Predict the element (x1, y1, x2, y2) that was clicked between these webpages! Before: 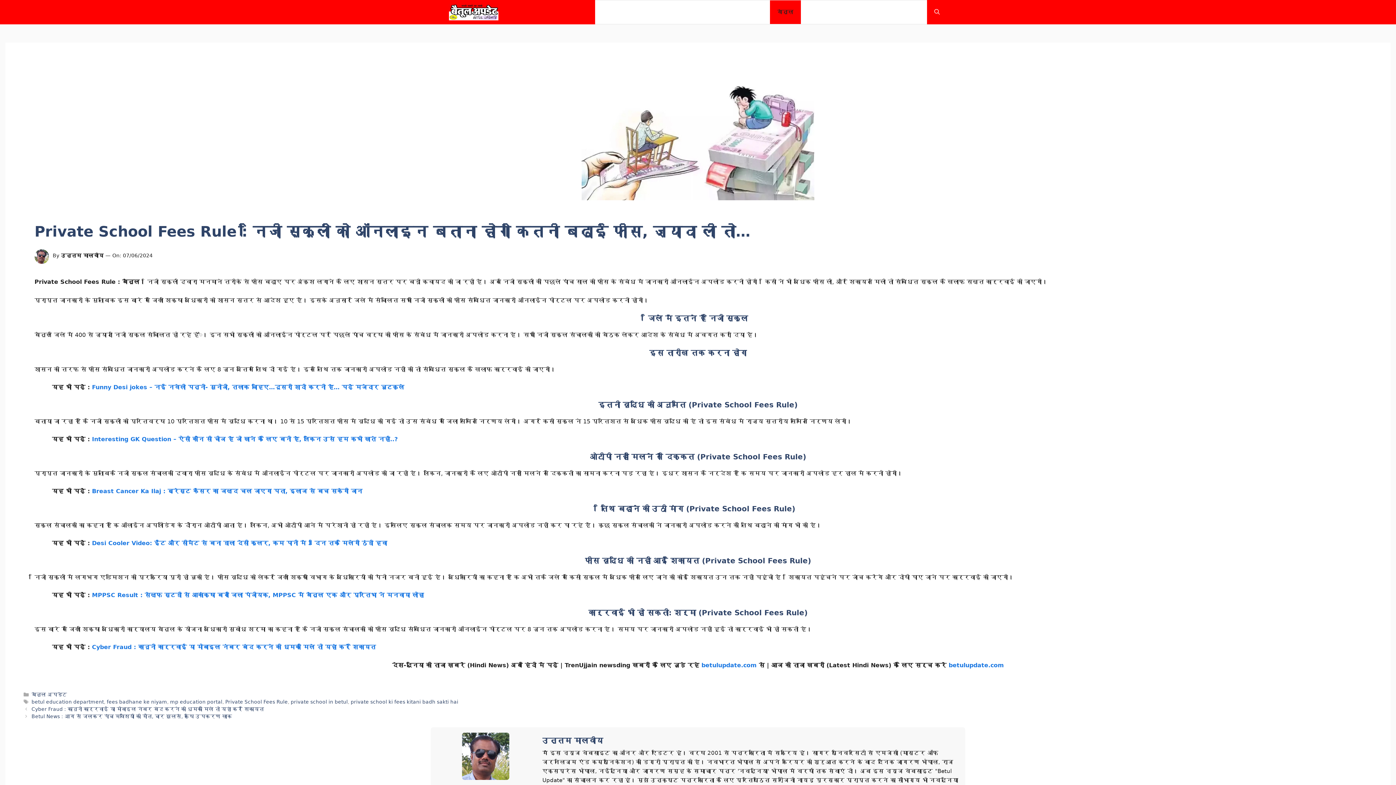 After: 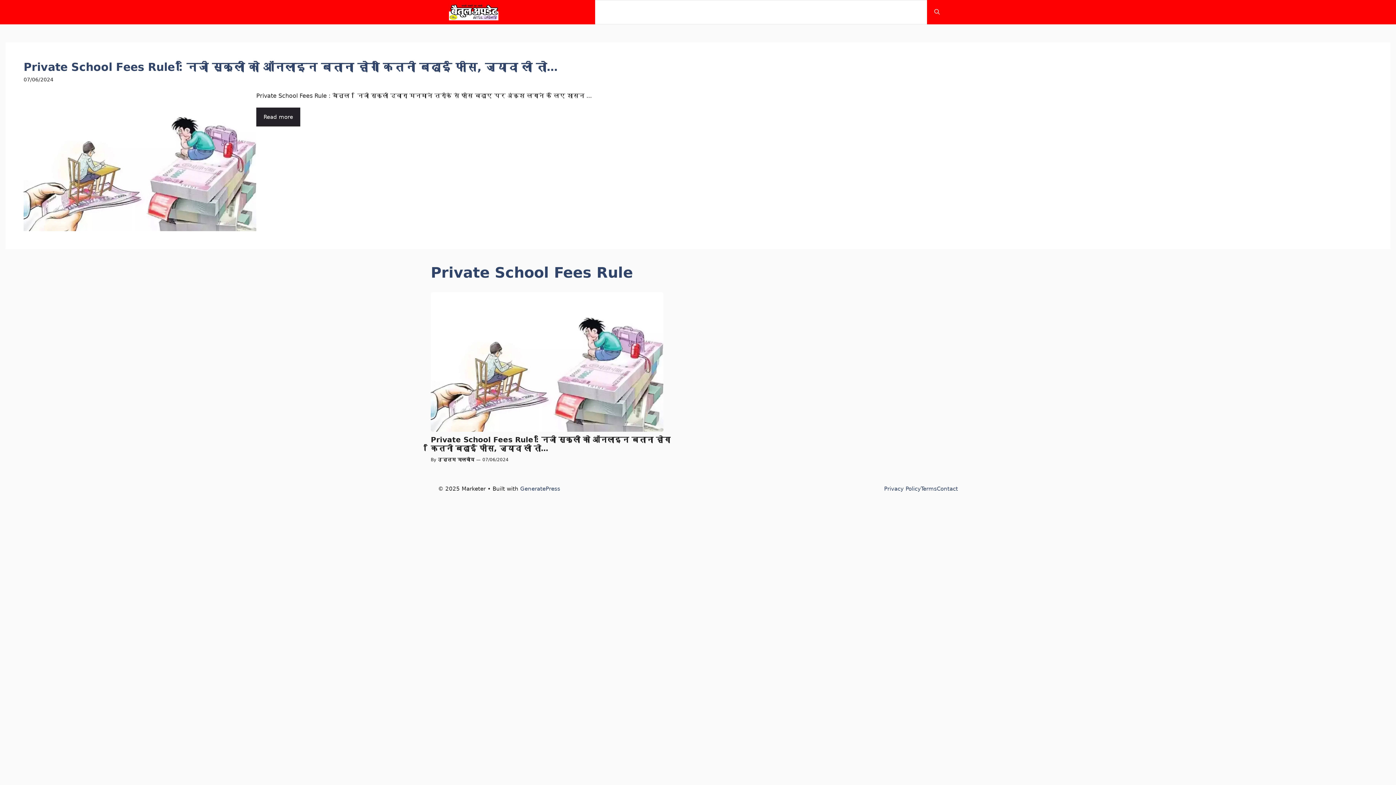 Action: bbox: (225, 699, 287, 705) label: Private School Fees Rule